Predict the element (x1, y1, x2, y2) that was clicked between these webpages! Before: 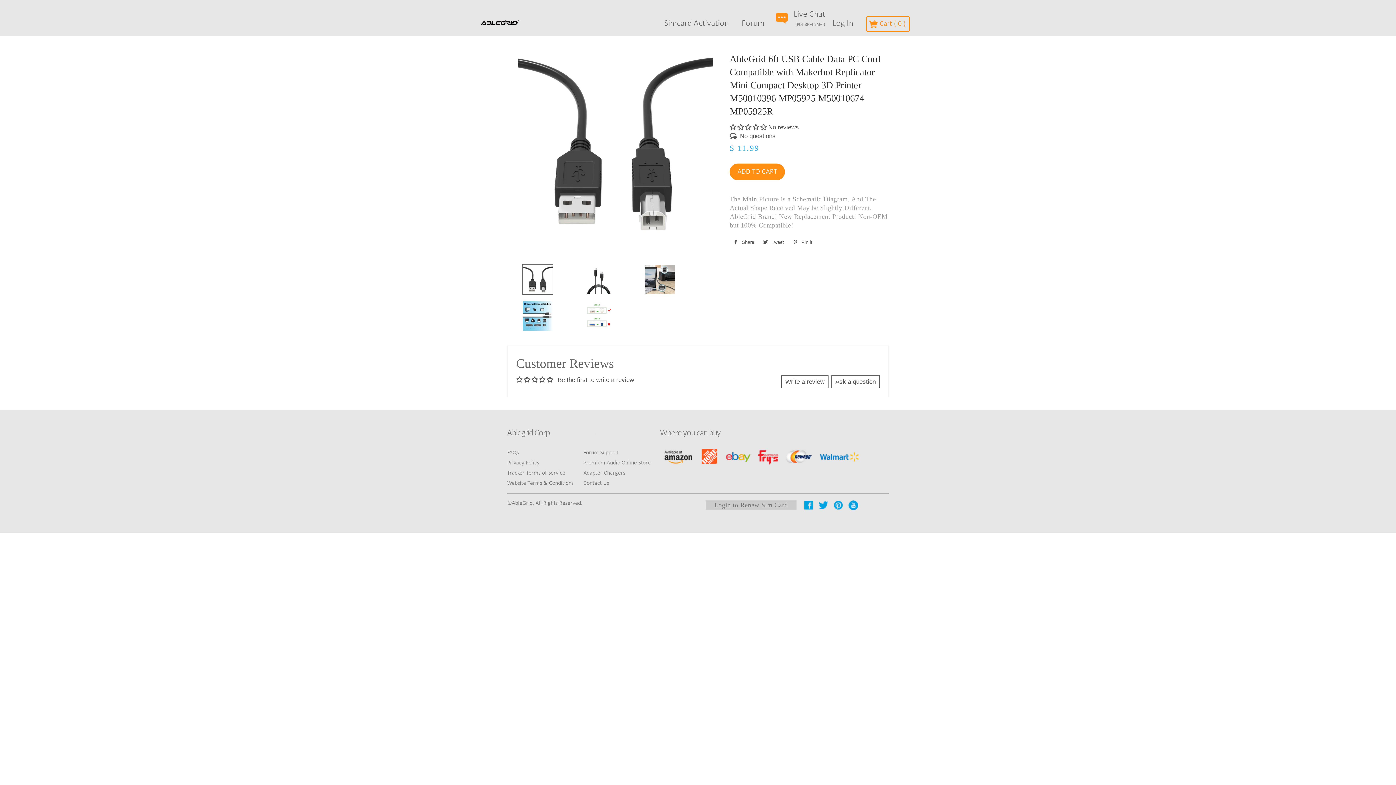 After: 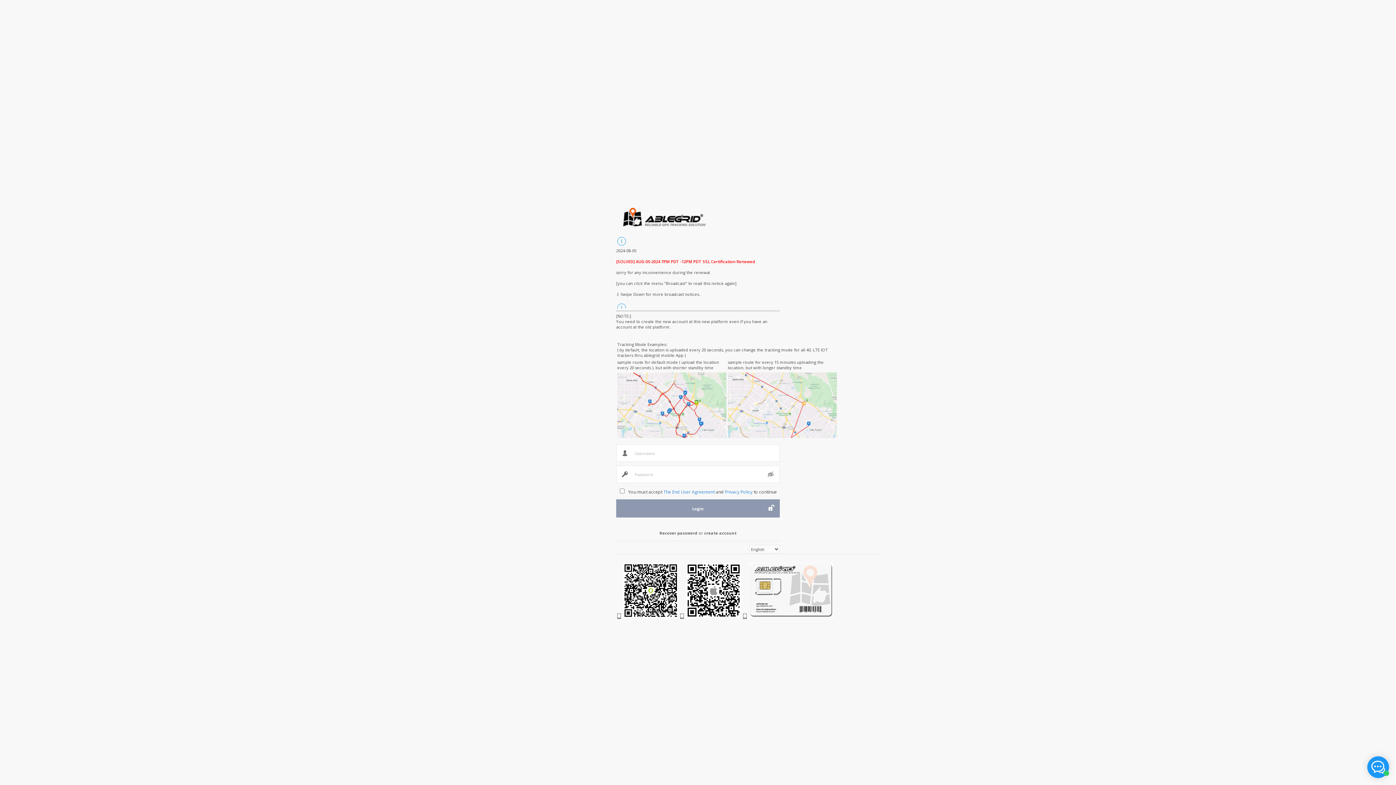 Action: label: Simcard Activation bbox: (658, 11, 734, 36)